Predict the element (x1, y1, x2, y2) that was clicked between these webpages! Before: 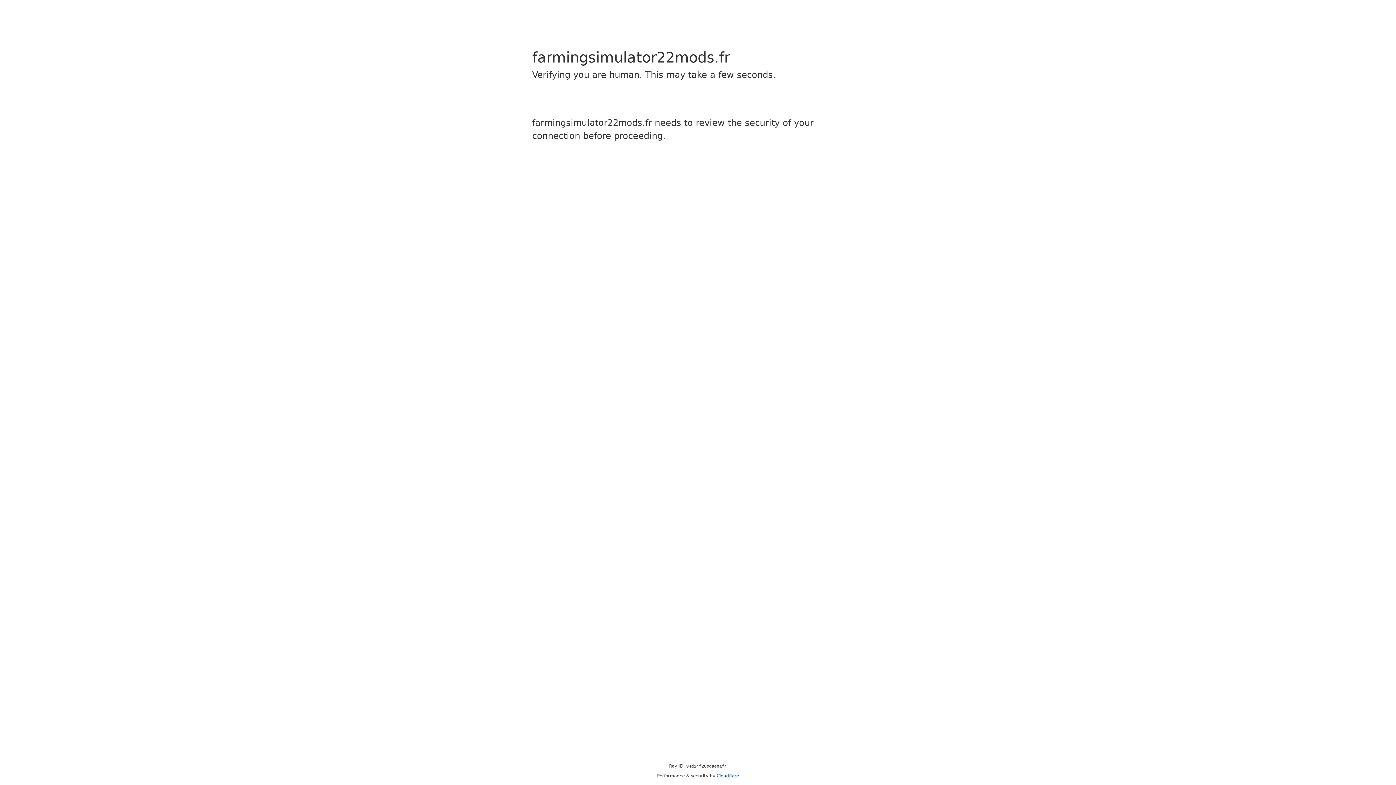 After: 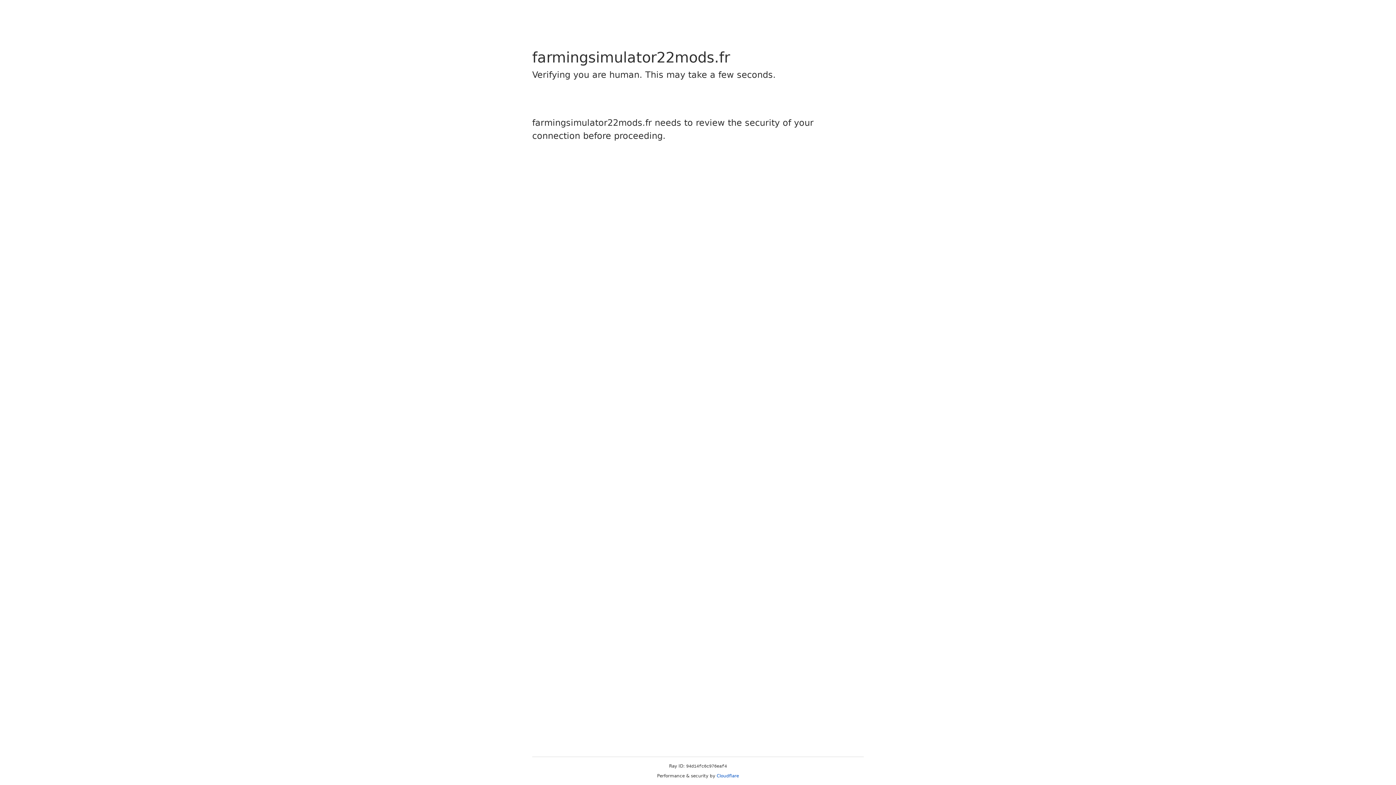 Action: label: Cloudflare bbox: (716, 773, 739, 778)